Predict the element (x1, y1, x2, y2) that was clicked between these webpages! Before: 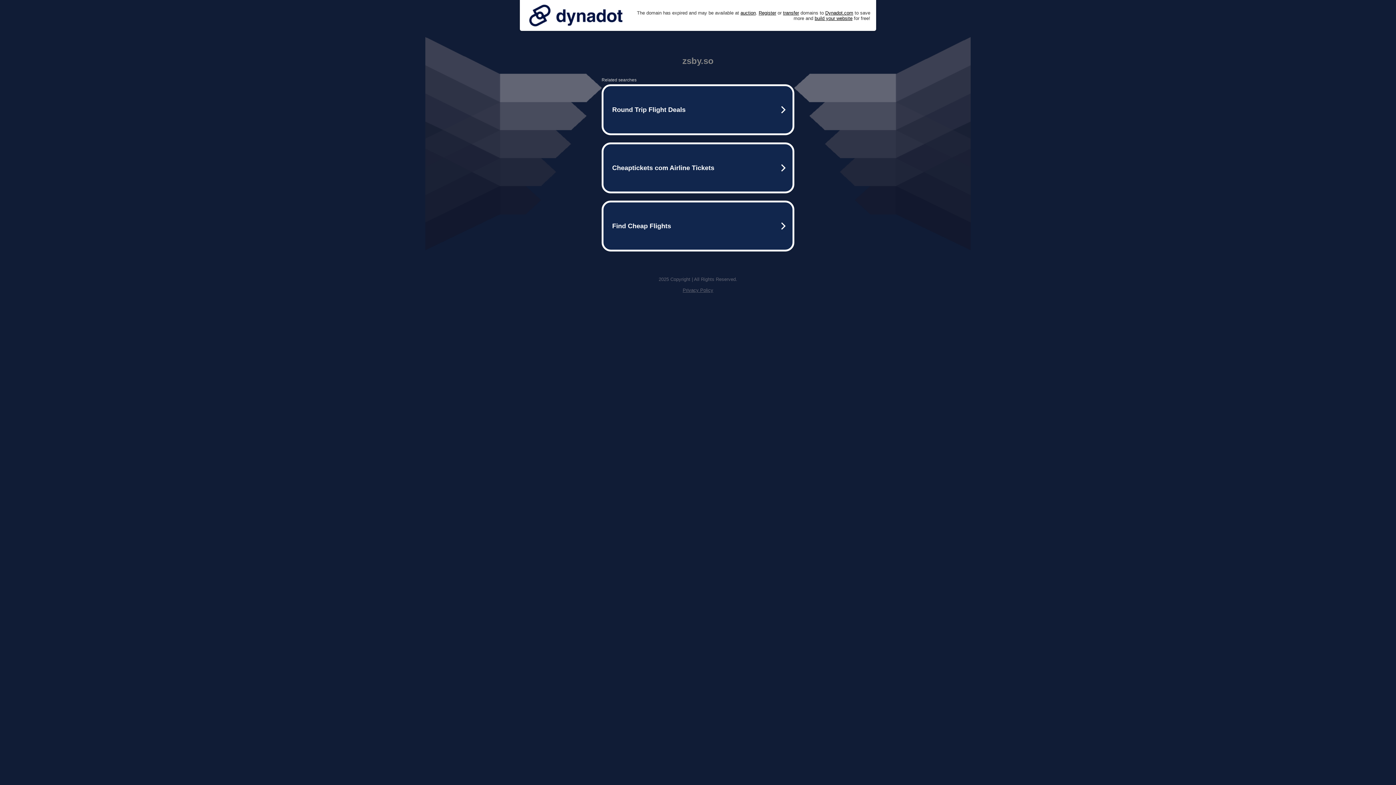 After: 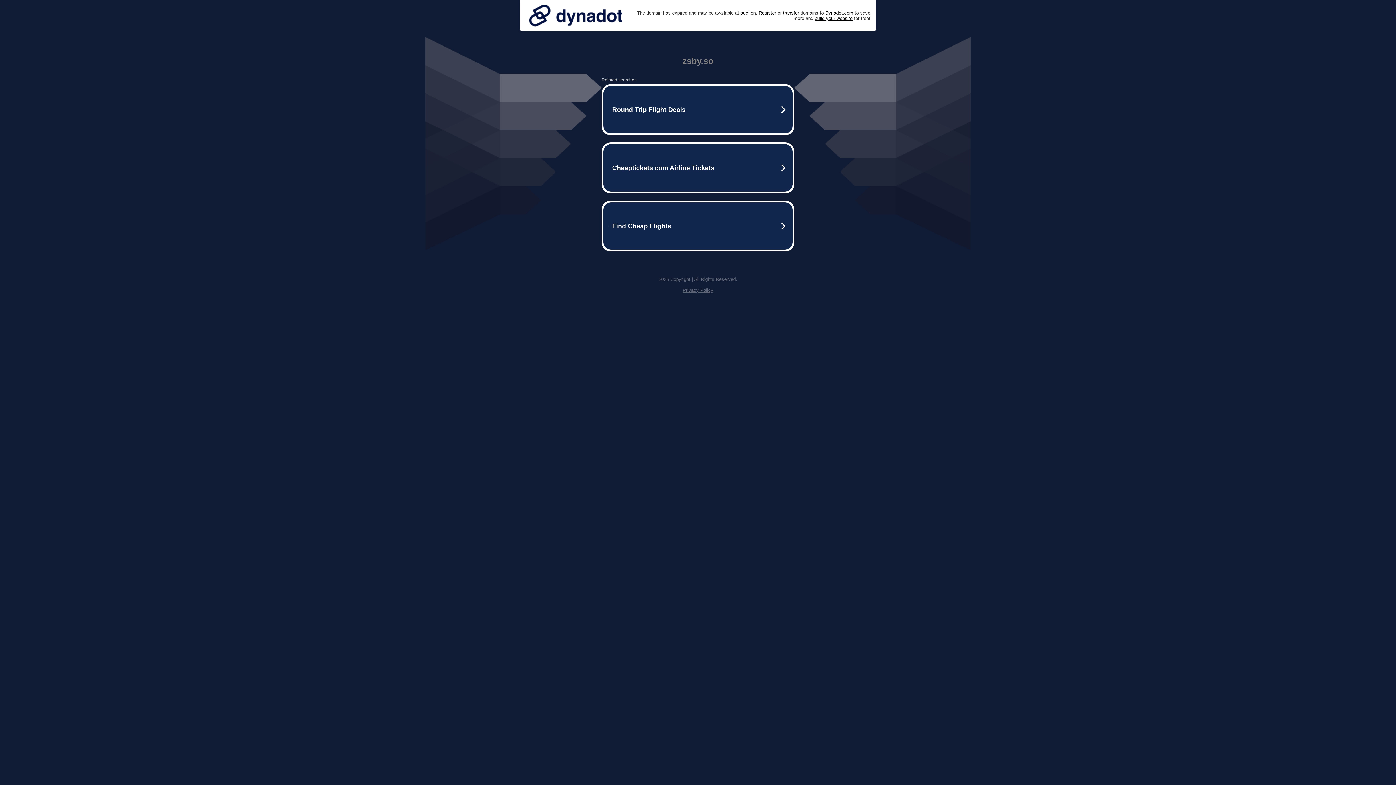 Action: bbox: (525, 0, 626, 30)